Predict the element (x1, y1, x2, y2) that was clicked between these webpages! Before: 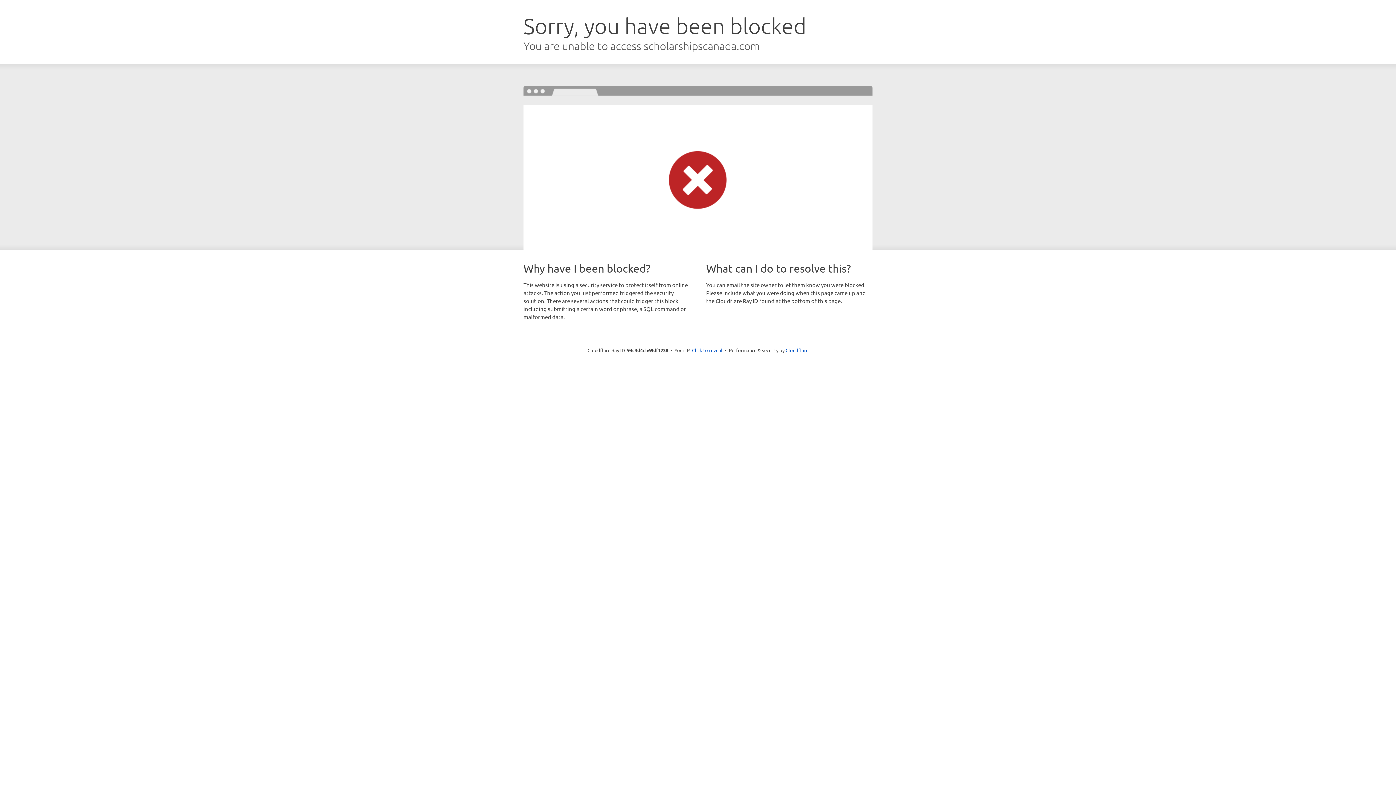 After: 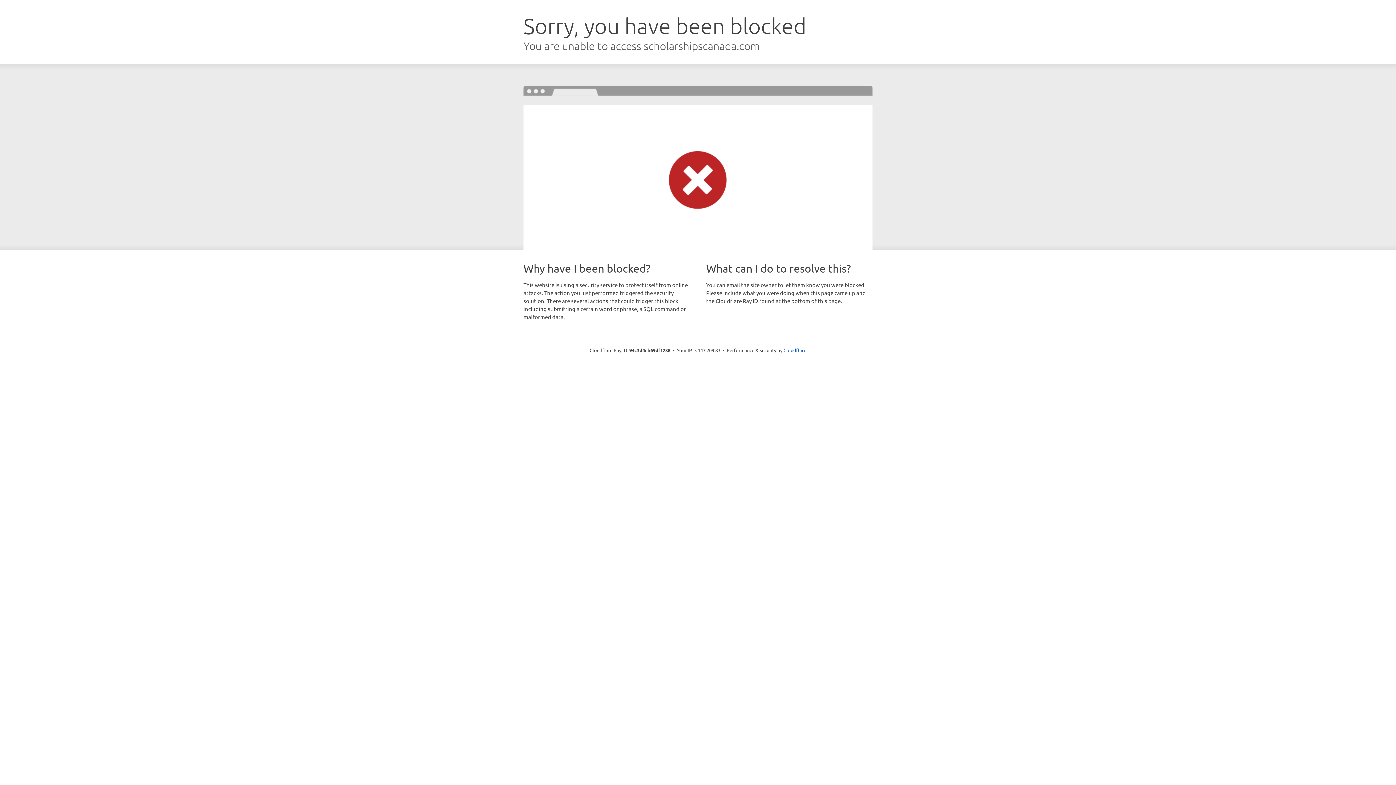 Action: bbox: (692, 346, 722, 353) label: Click to reveal